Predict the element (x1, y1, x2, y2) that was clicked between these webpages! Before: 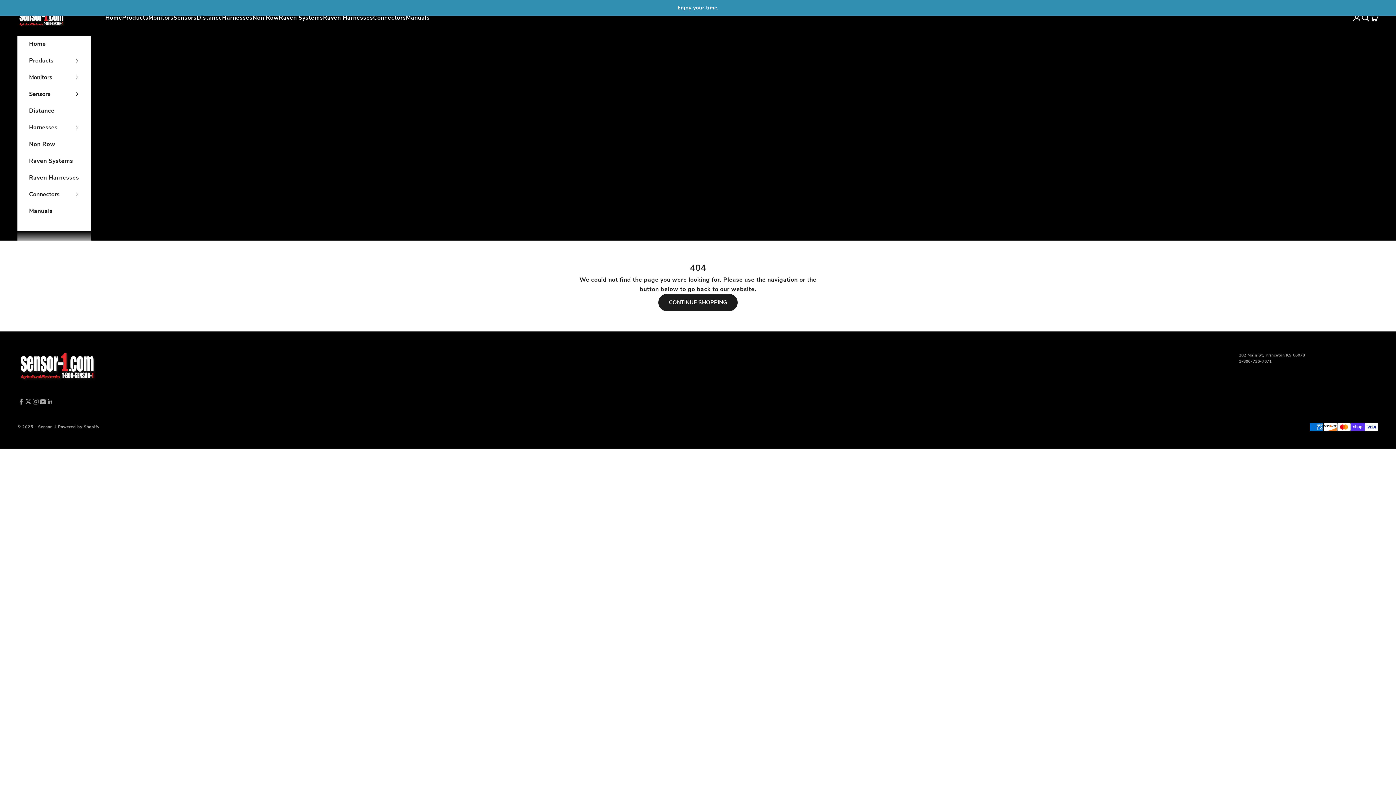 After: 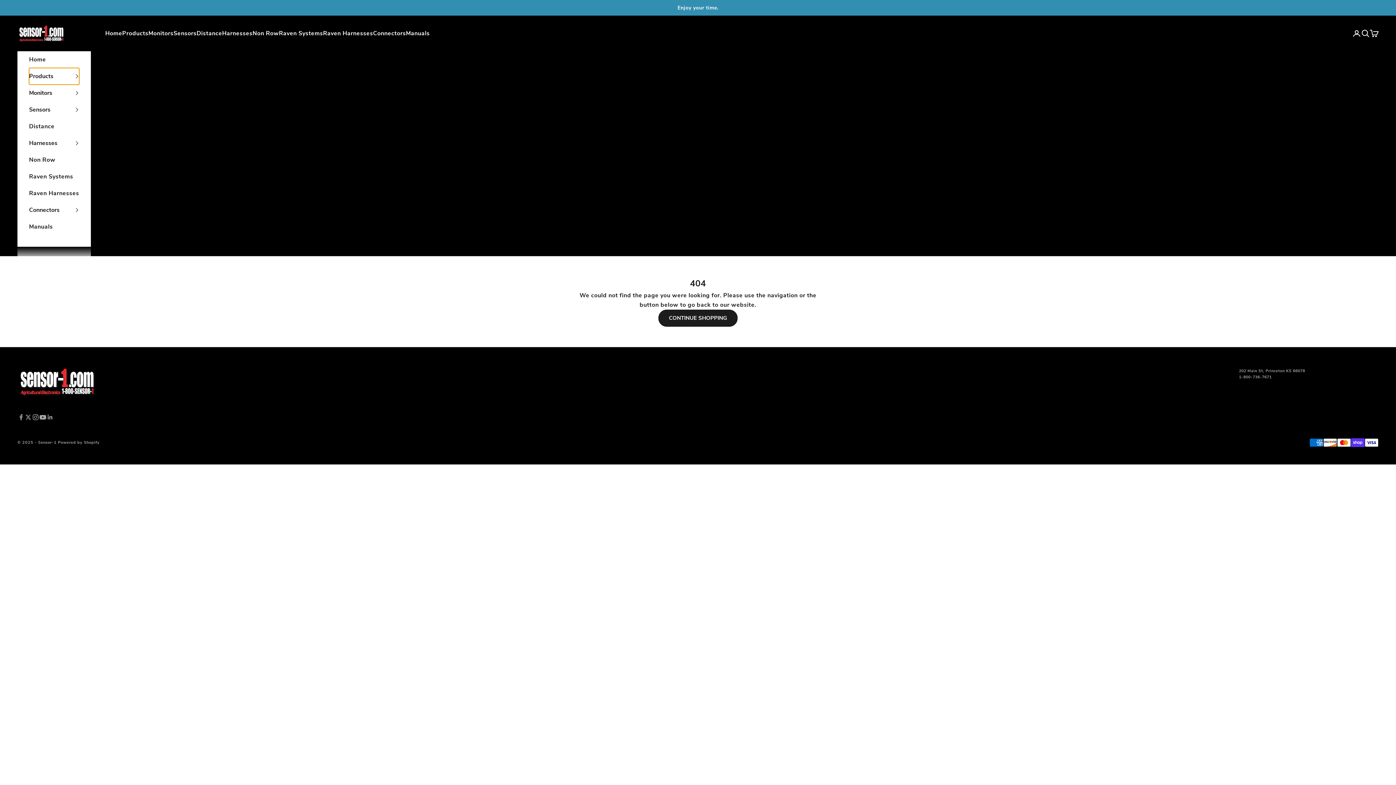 Action: label: Products bbox: (29, 52, 79, 69)